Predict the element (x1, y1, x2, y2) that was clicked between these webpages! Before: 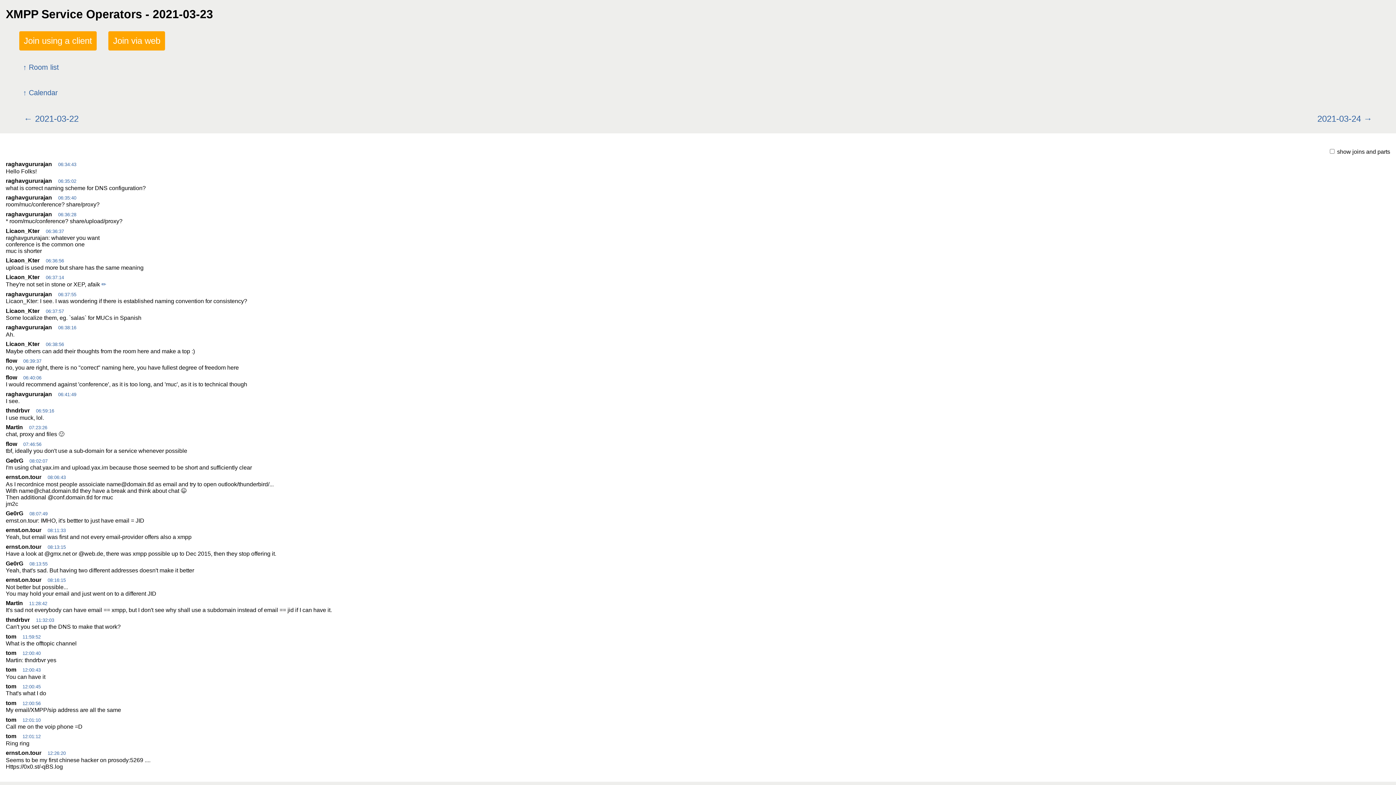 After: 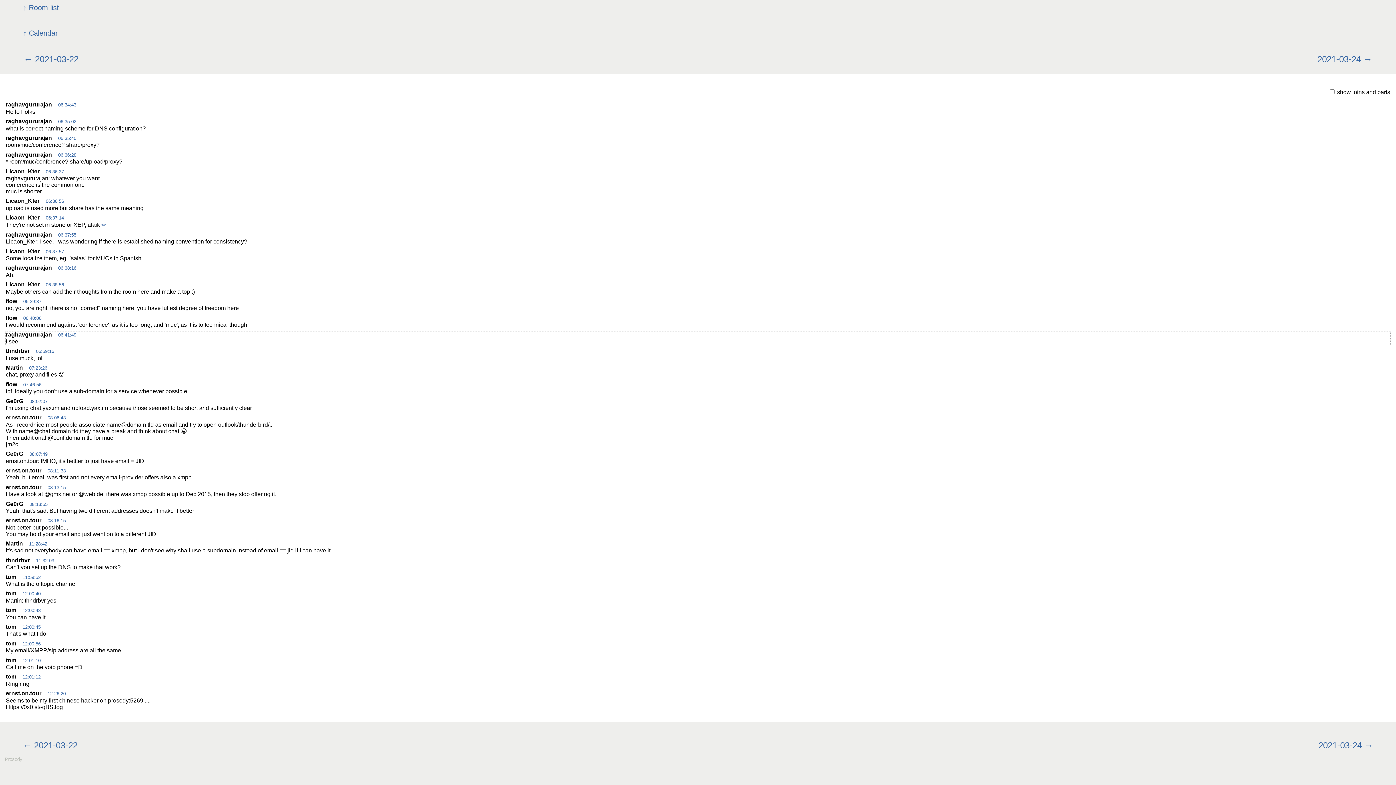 Action: label: 06:41:49 bbox: (58, 391, 76, 397)